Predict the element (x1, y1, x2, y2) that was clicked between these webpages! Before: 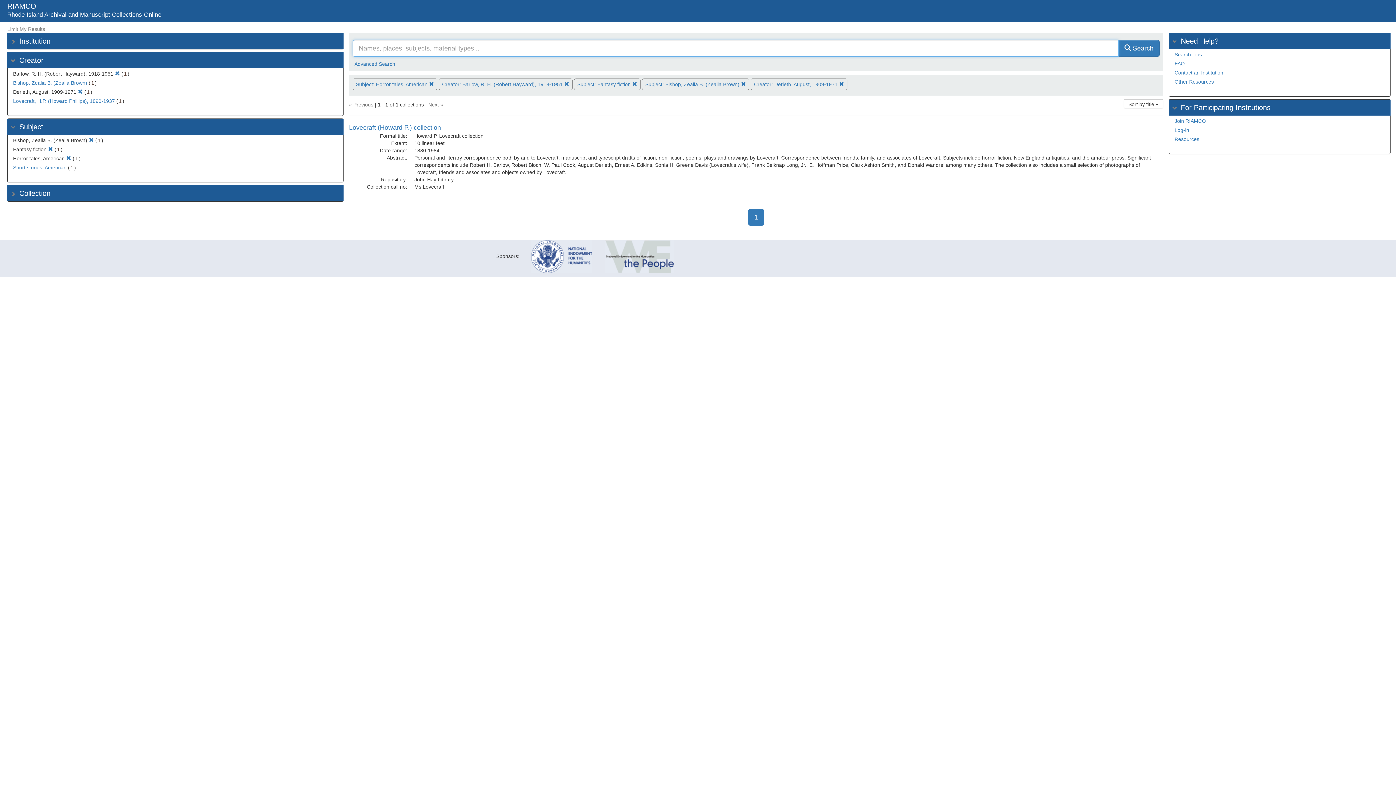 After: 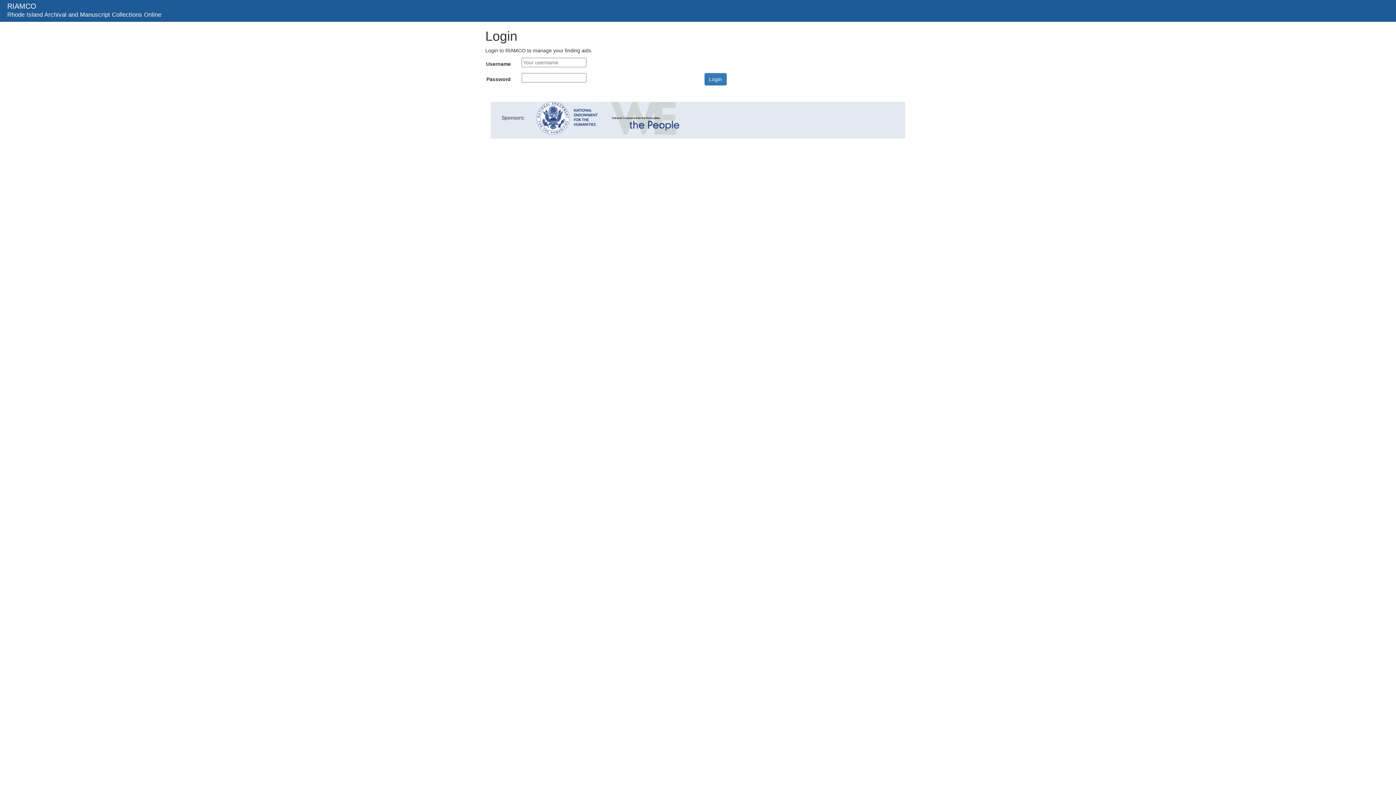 Action: bbox: (1174, 127, 1189, 133) label: Log-in